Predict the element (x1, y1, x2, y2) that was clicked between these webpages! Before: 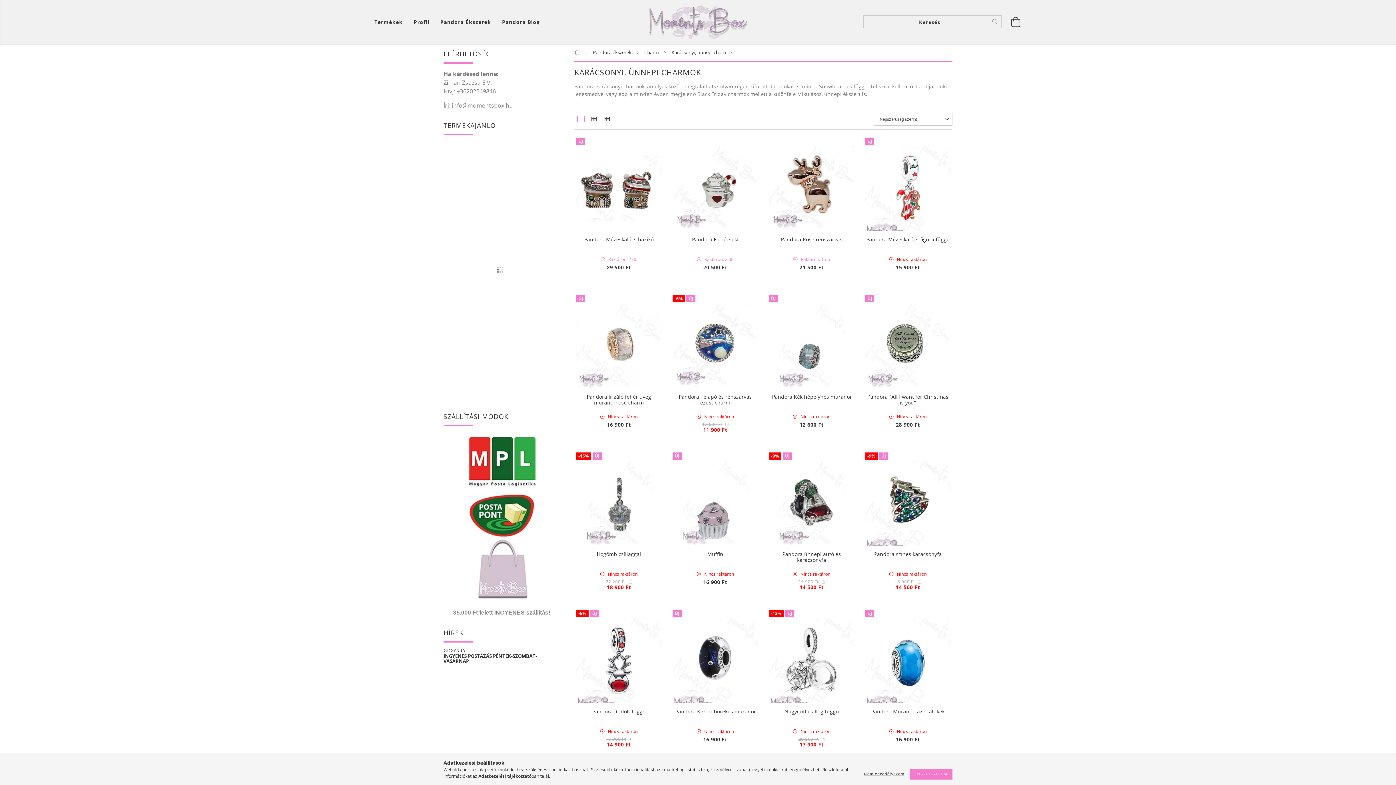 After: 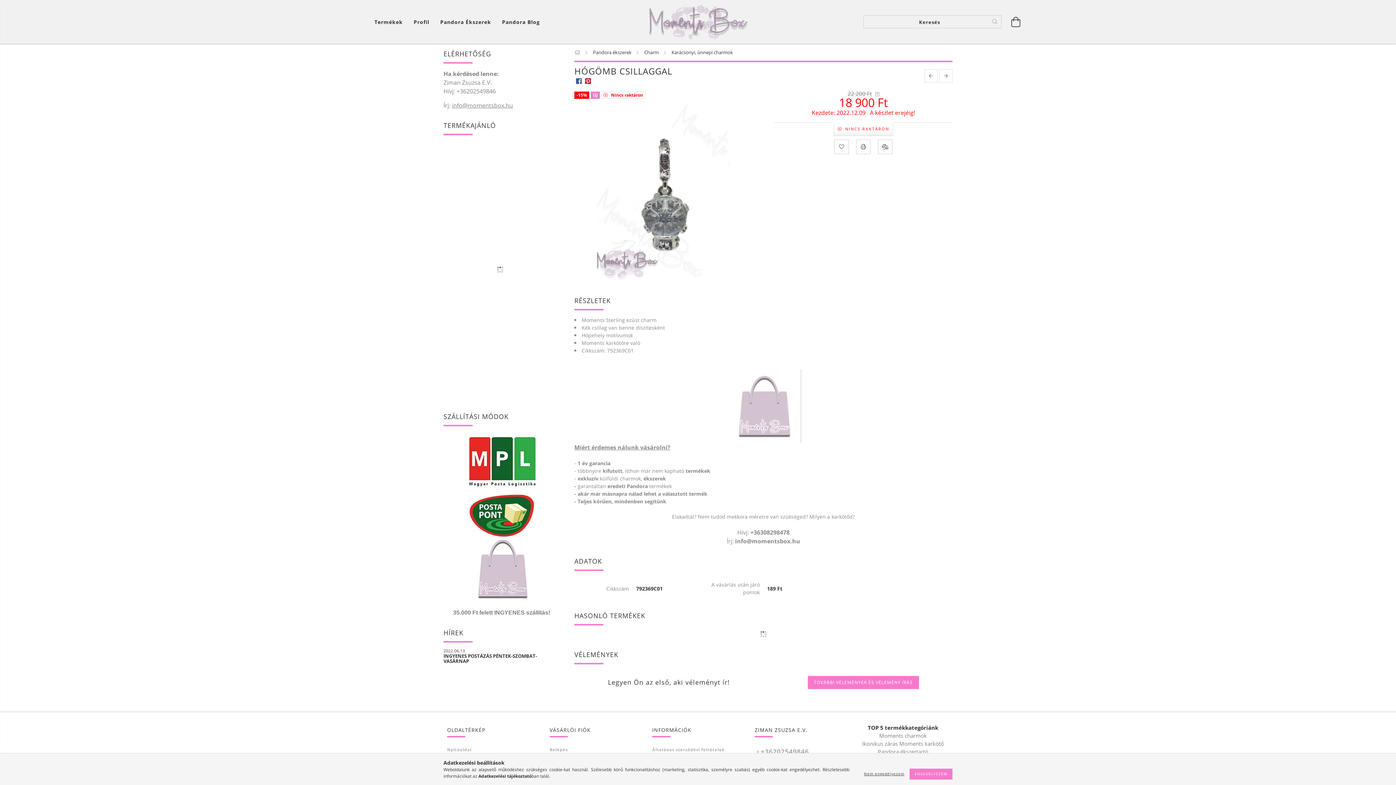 Action: bbox: (576, 551, 661, 569) label: Hógömb csillaggal